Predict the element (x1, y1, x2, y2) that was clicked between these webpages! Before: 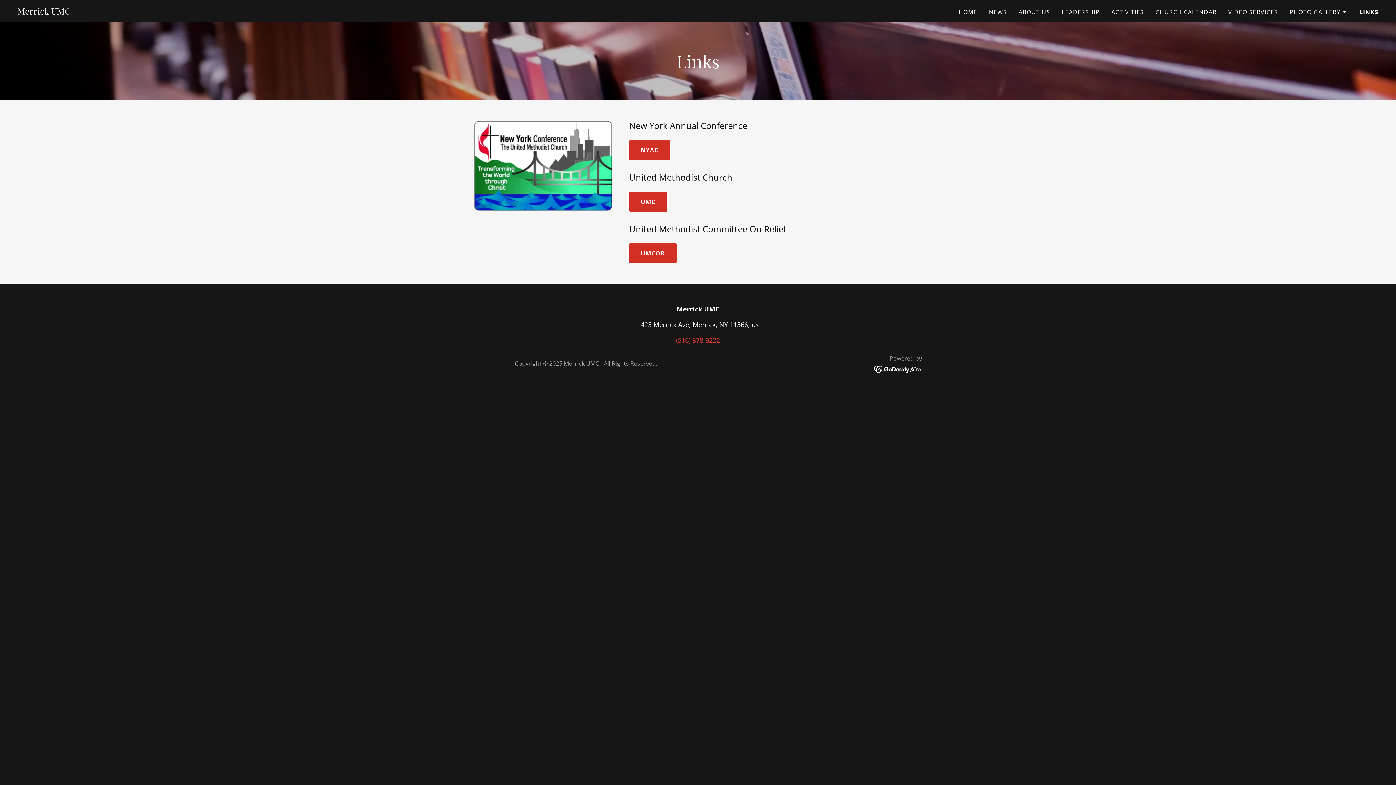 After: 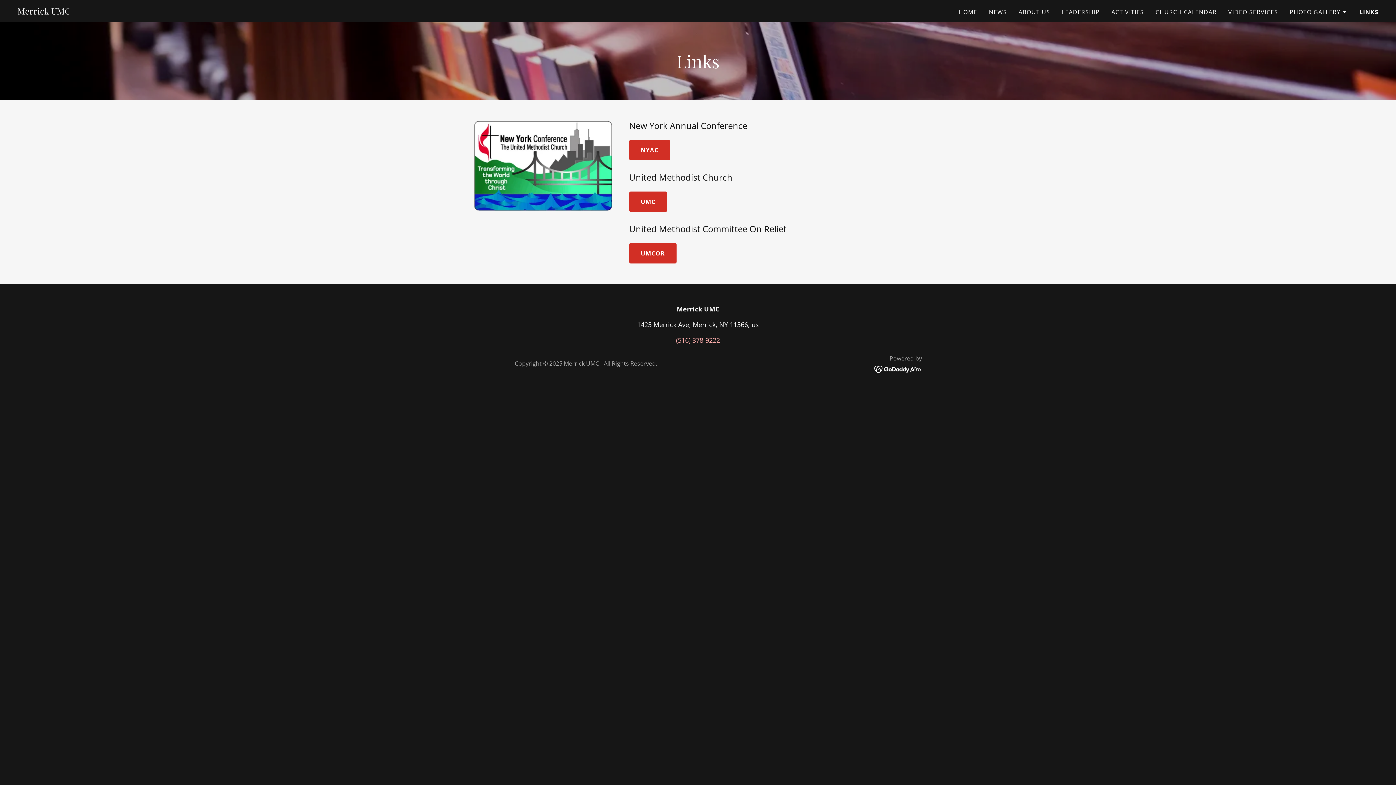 Action: label: (516) 378-9222 bbox: (676, 336, 720, 344)